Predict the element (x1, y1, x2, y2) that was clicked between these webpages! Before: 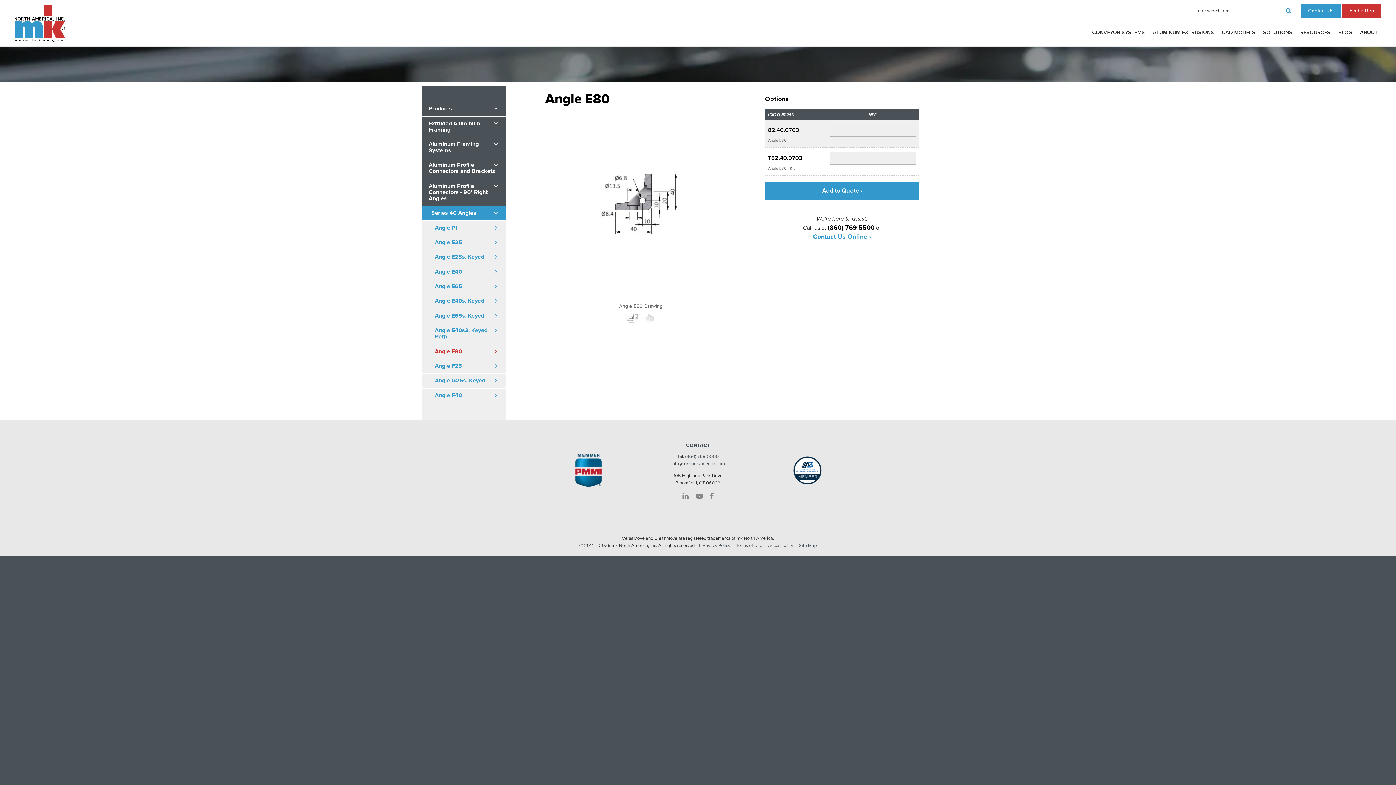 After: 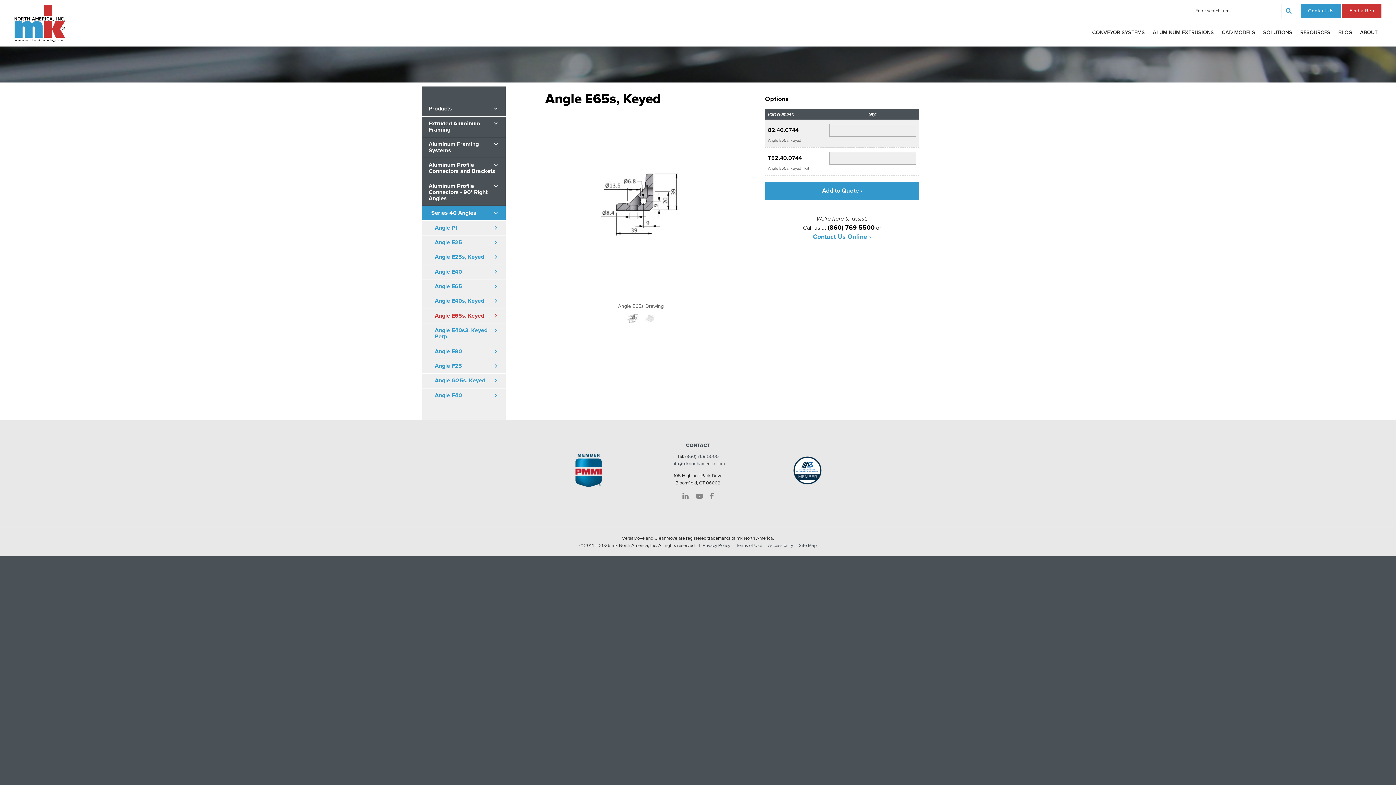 Action: label: Angle E65s, Keyed bbox: (421, 308, 505, 323)